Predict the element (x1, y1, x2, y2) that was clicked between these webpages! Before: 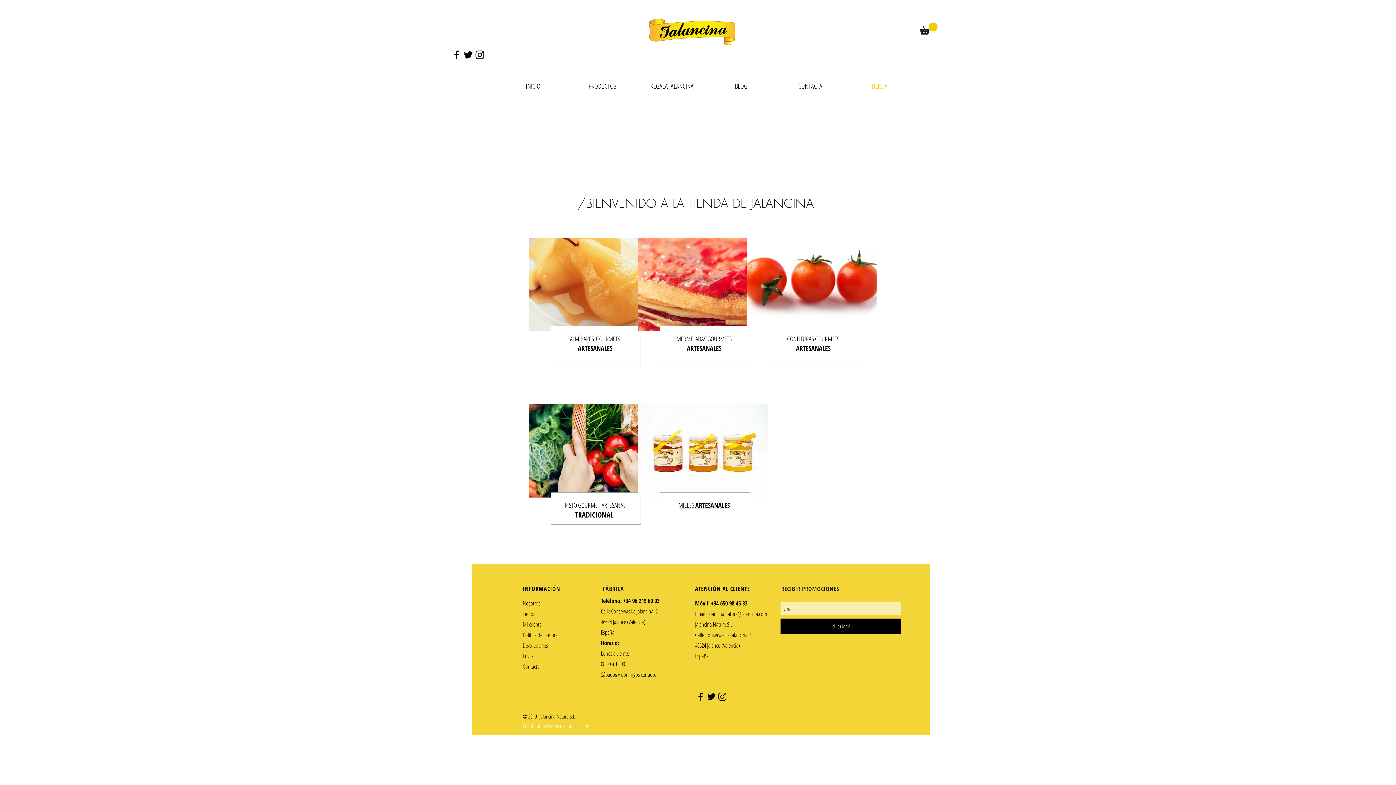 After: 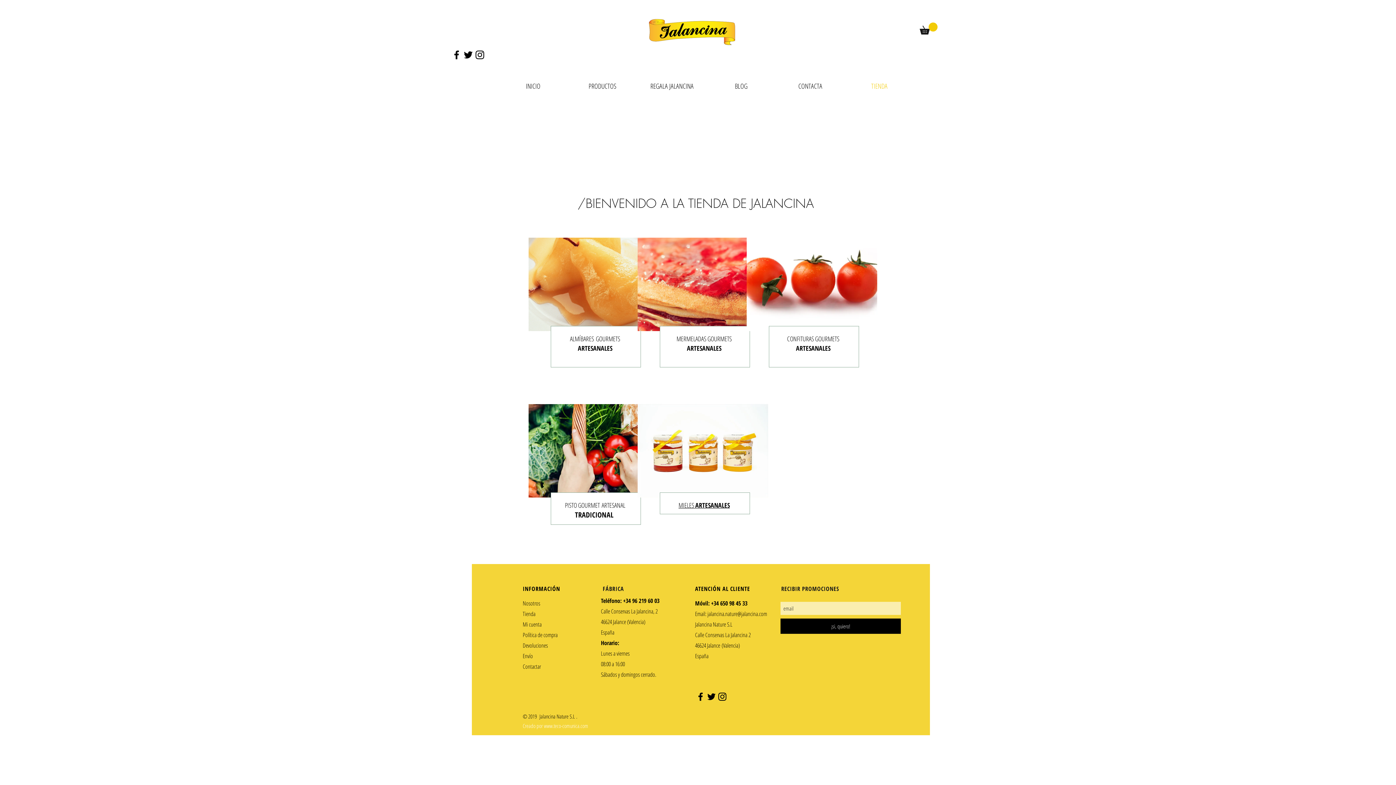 Action: bbox: (637, 404, 768, 497)